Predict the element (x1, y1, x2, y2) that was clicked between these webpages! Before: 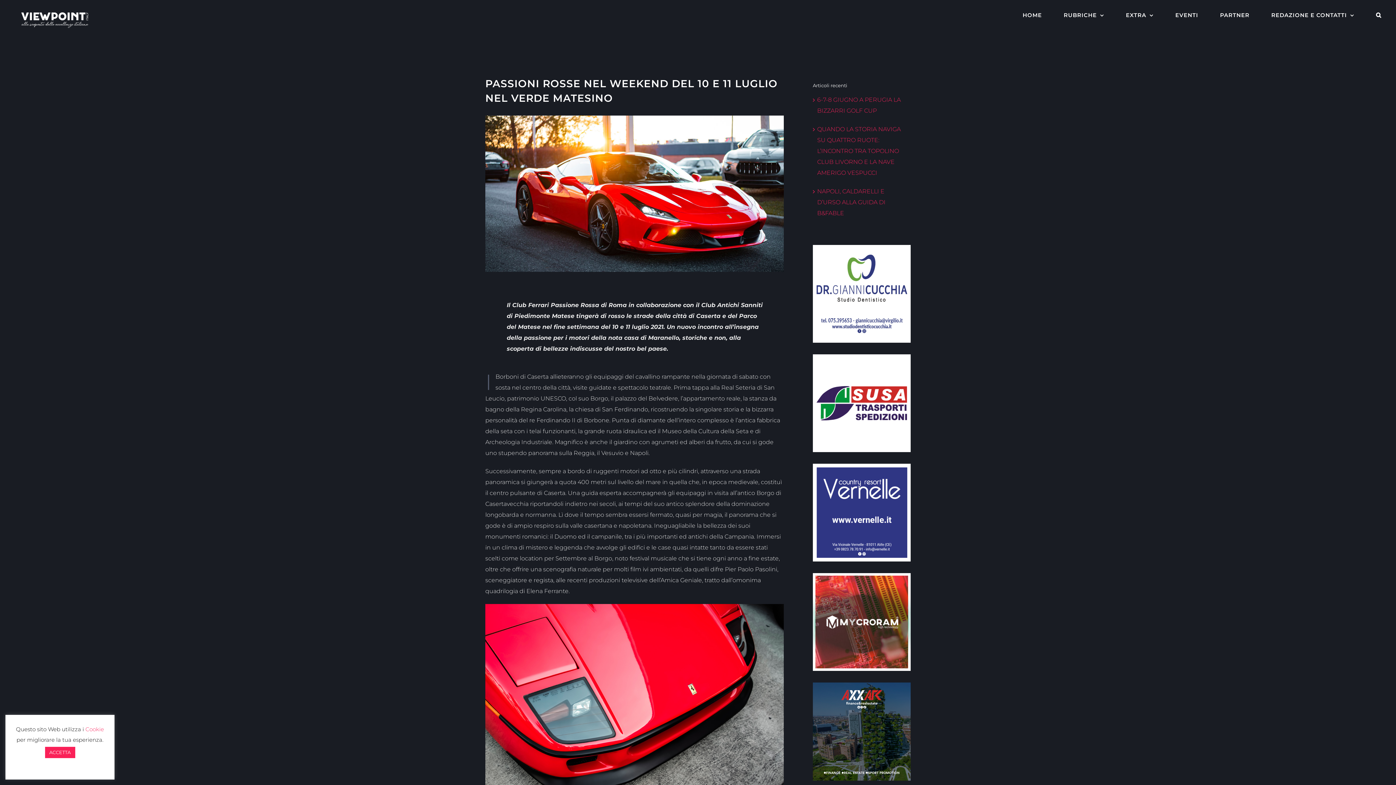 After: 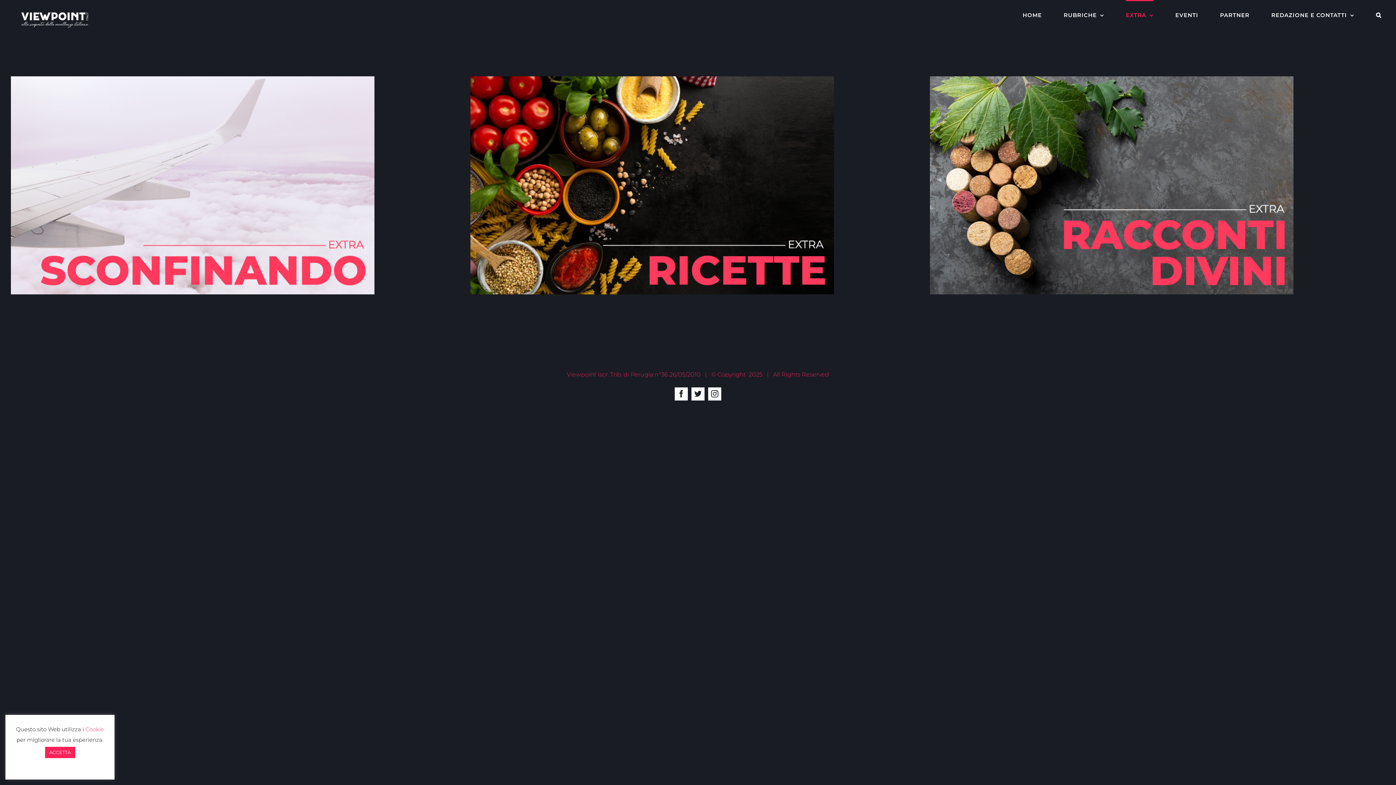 Action: bbox: (1126, 0, 1153, 29) label: EXTRA